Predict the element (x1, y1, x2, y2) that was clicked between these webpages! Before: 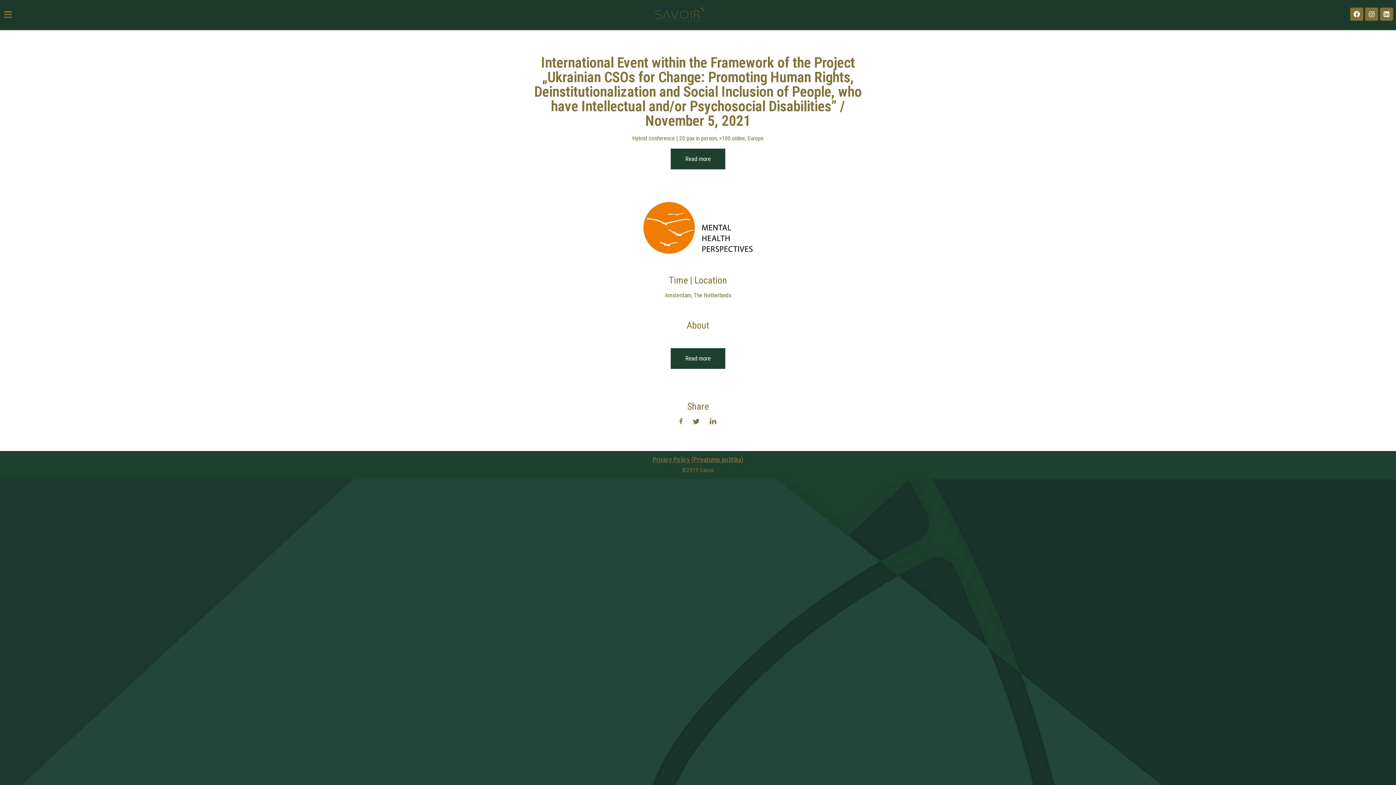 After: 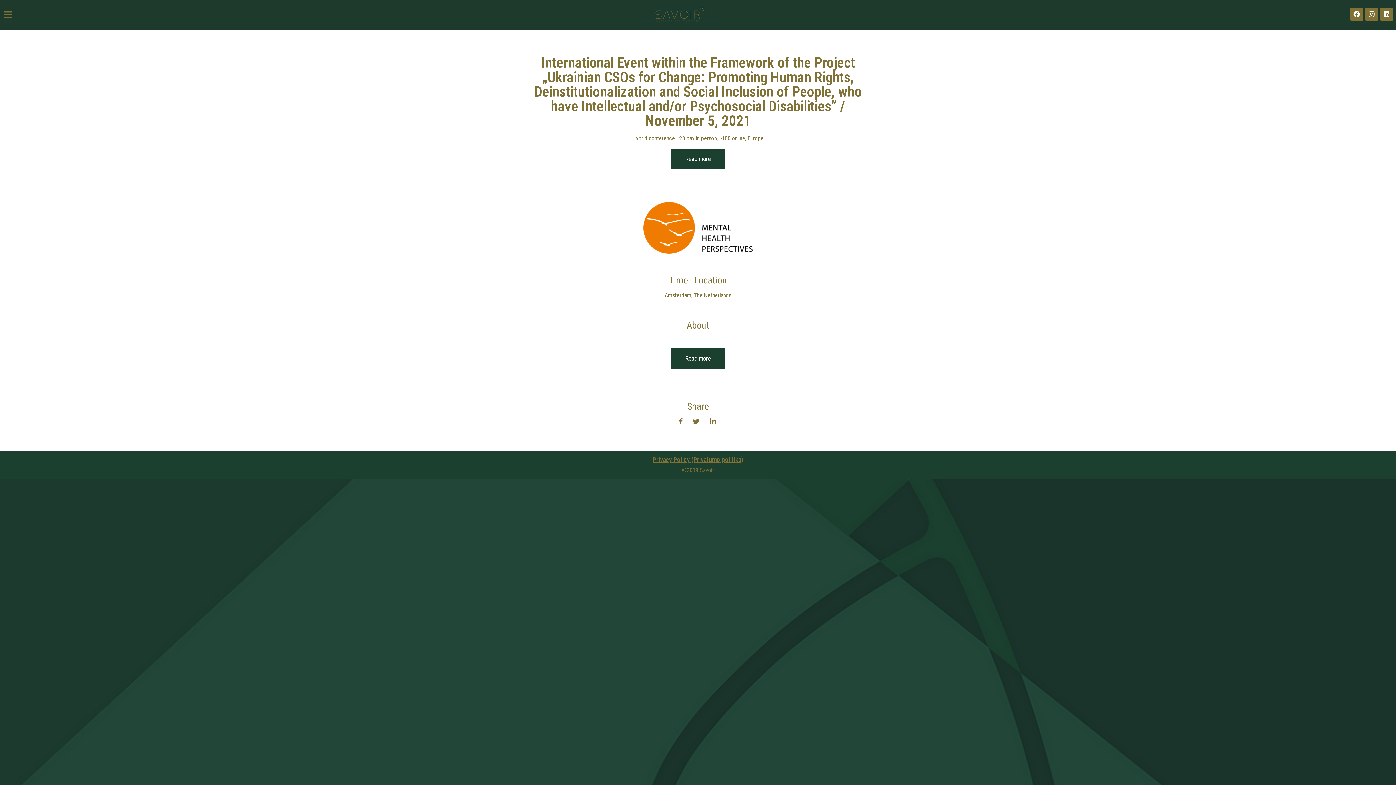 Action: label: Privacy Policy (Privatumo politika) bbox: (652, 456, 743, 463)